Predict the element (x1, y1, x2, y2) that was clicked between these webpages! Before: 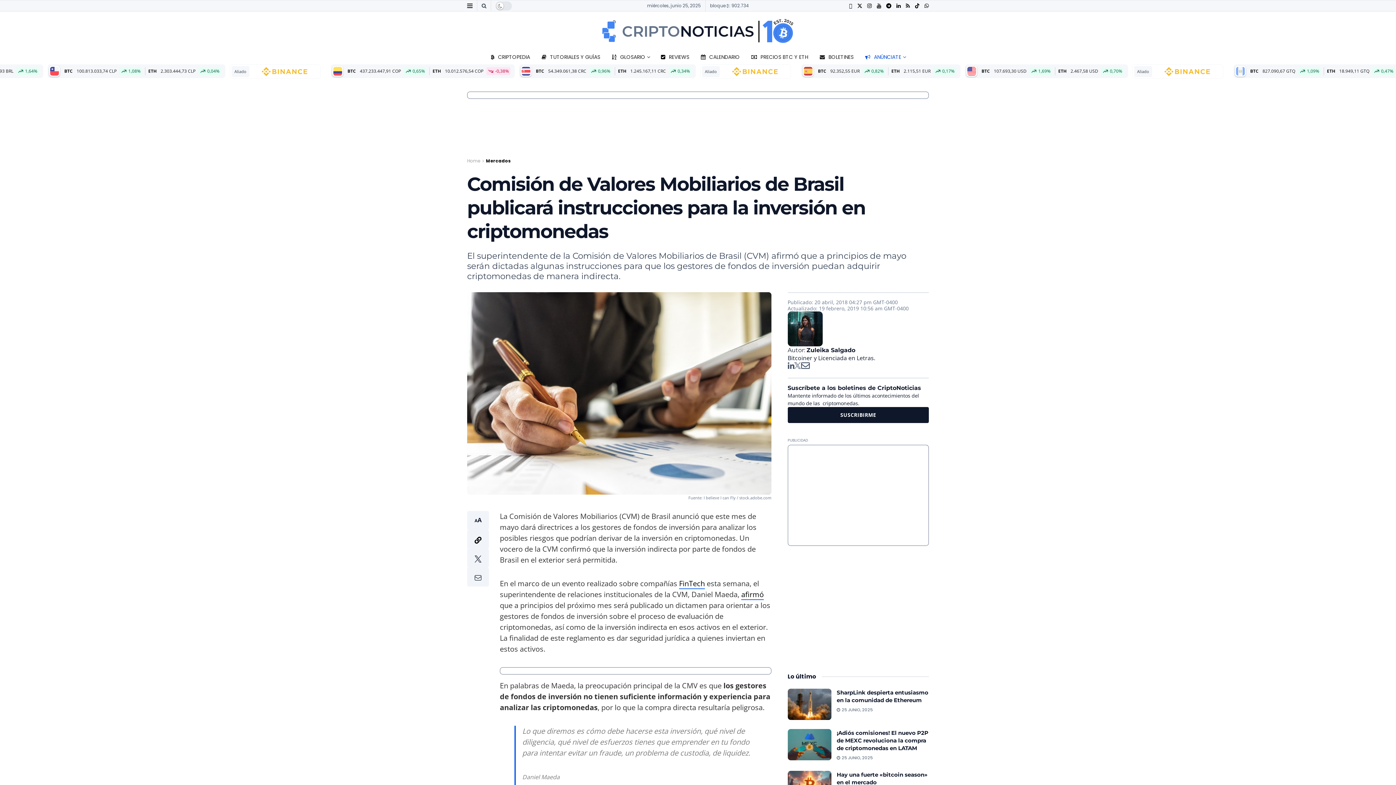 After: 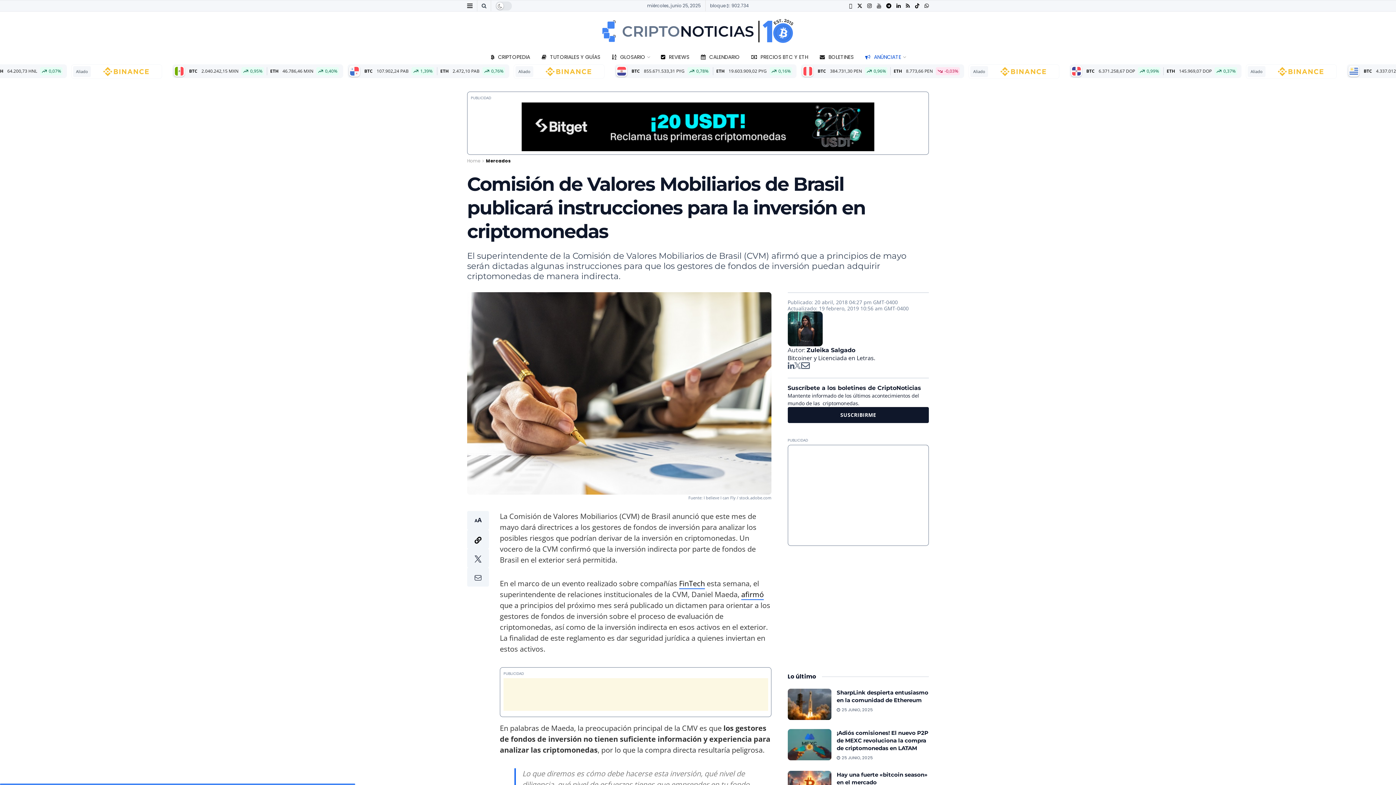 Action: label: Find us on Youtube bbox: (877, 0, 881, 11)